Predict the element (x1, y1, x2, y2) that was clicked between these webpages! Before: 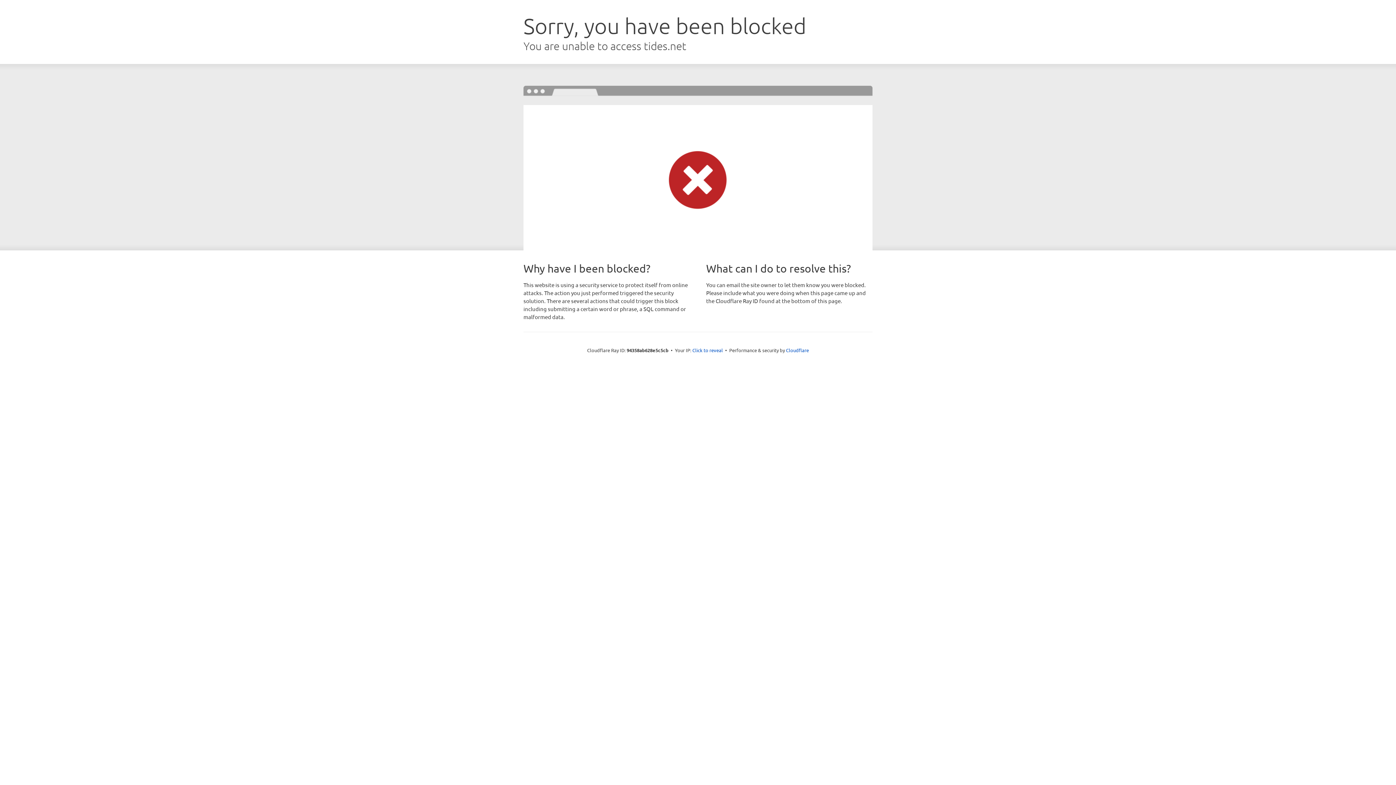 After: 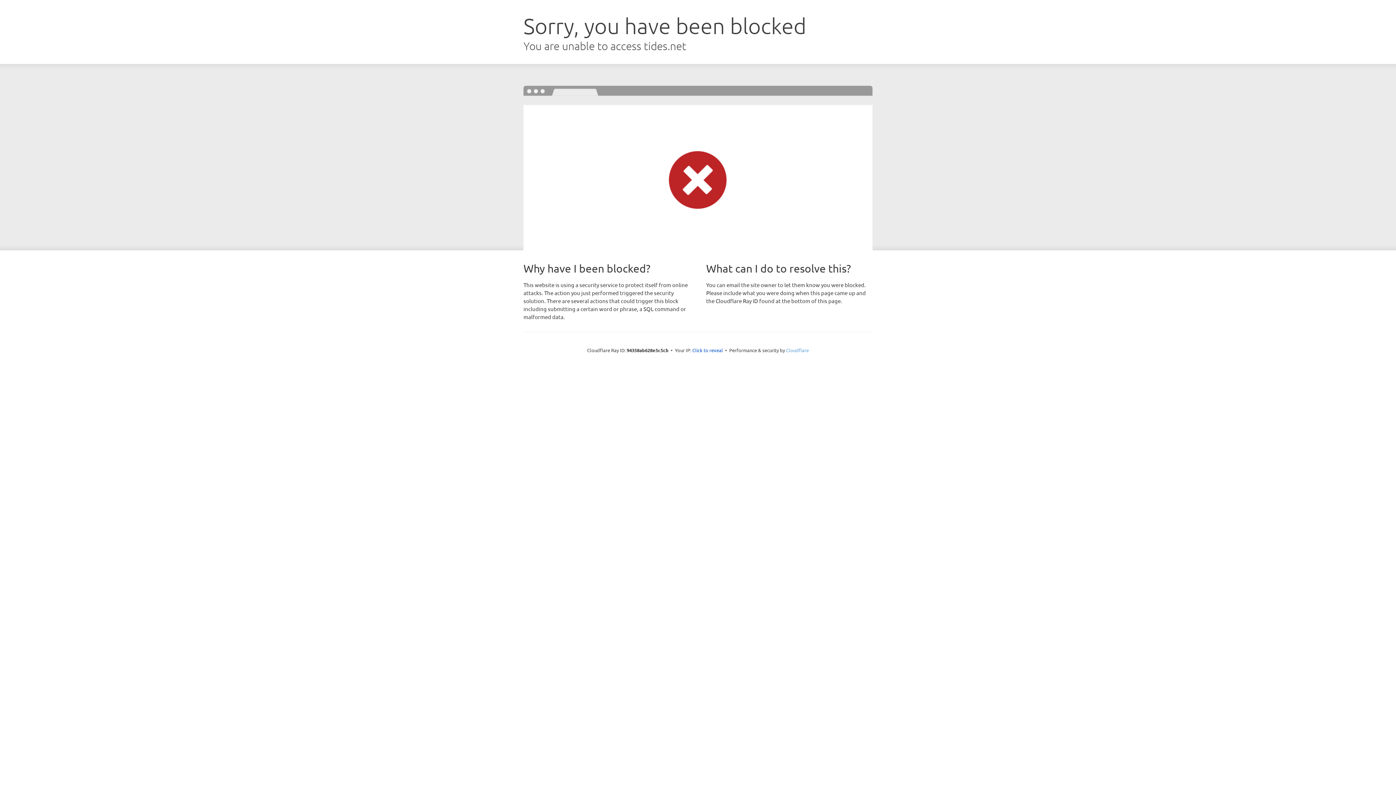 Action: bbox: (786, 347, 809, 353) label: Cloudflare